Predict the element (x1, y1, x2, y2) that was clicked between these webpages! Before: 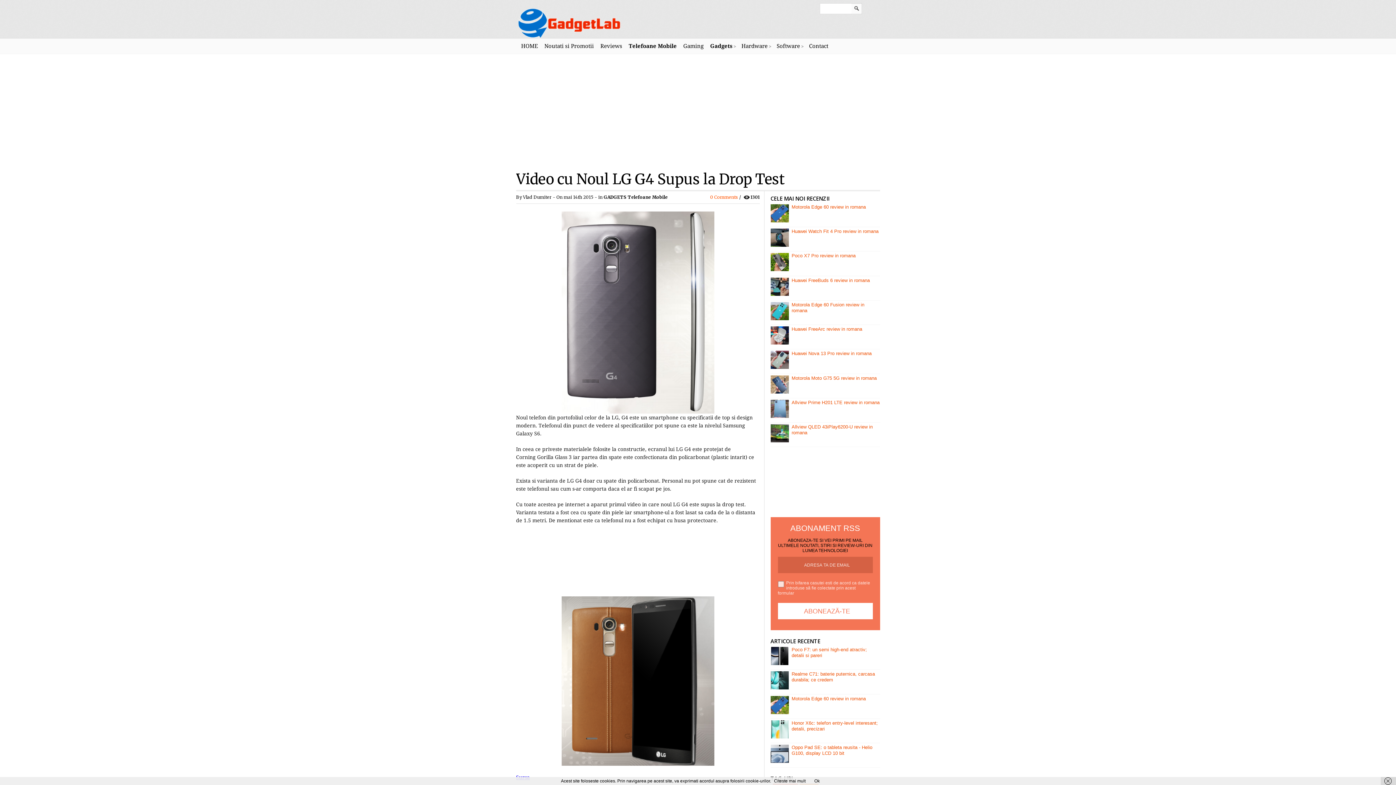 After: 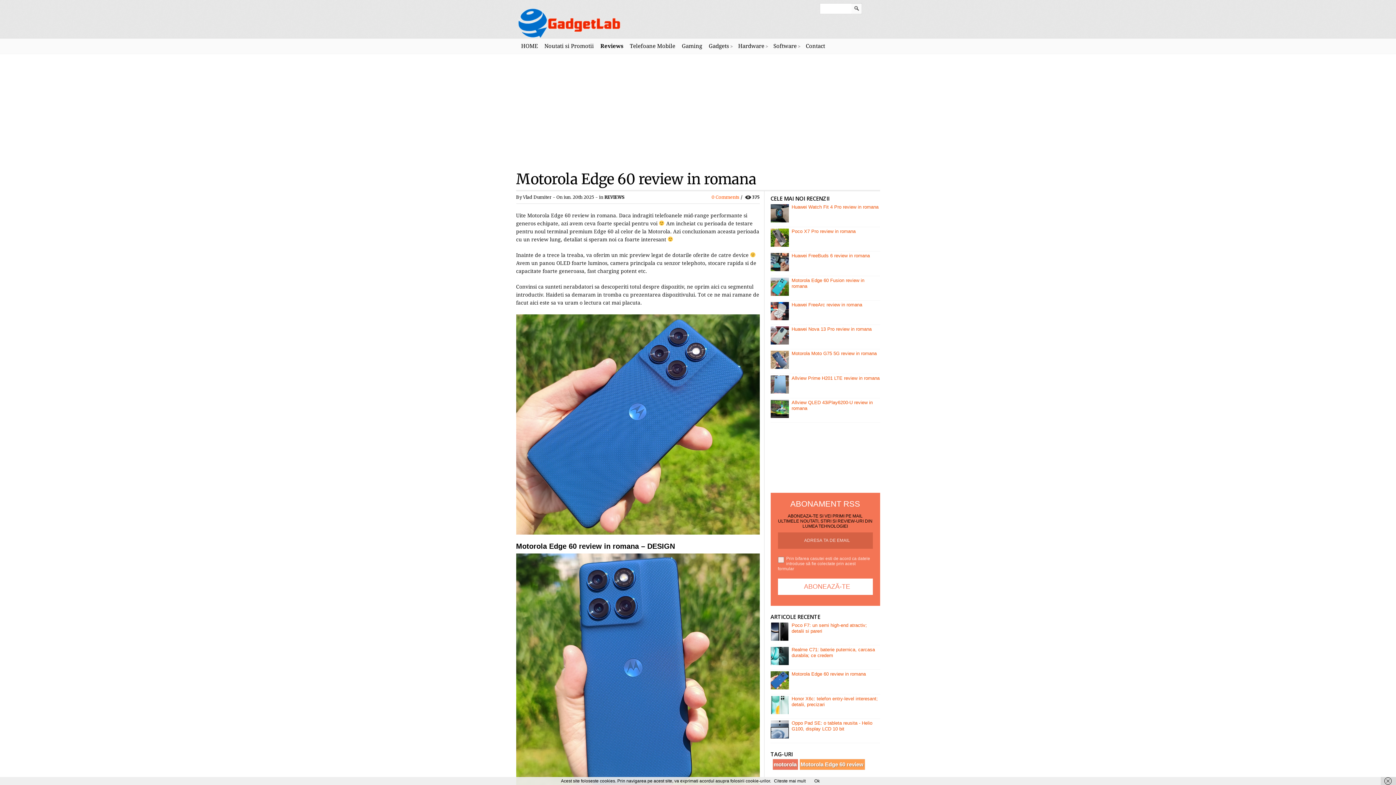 Action: bbox: (770, 710, 788, 715)